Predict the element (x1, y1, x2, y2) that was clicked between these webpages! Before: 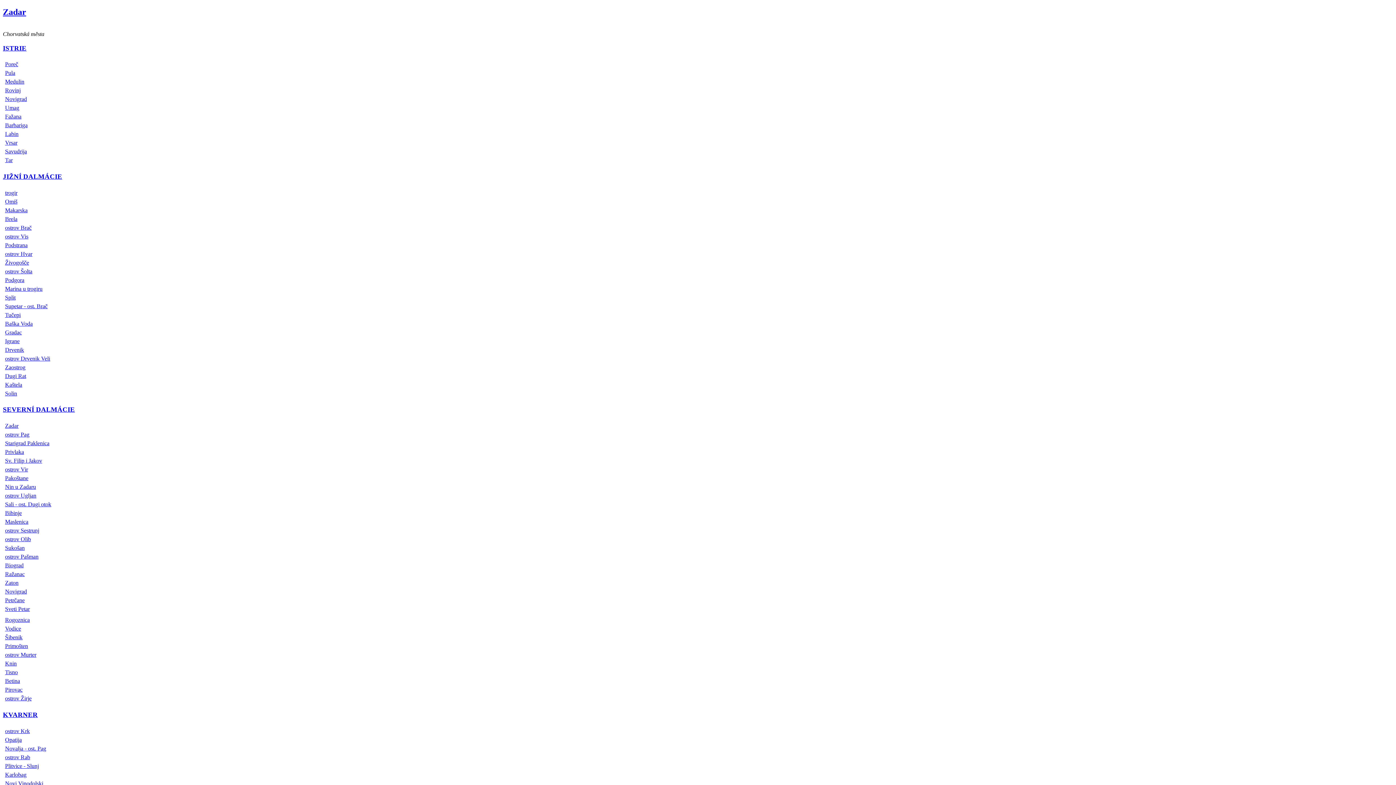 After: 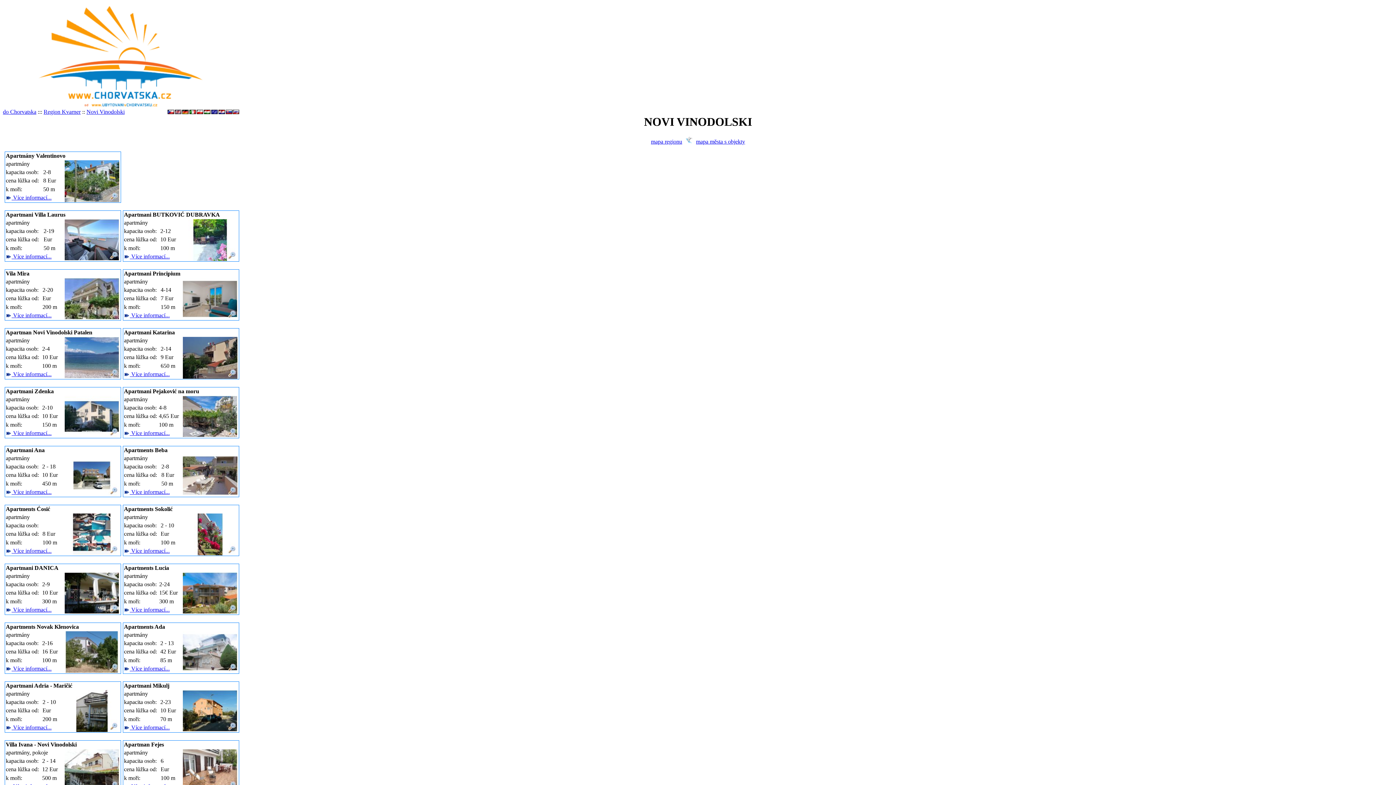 Action: bbox: (5, 780, 43, 786) label: Novi Vinodolski